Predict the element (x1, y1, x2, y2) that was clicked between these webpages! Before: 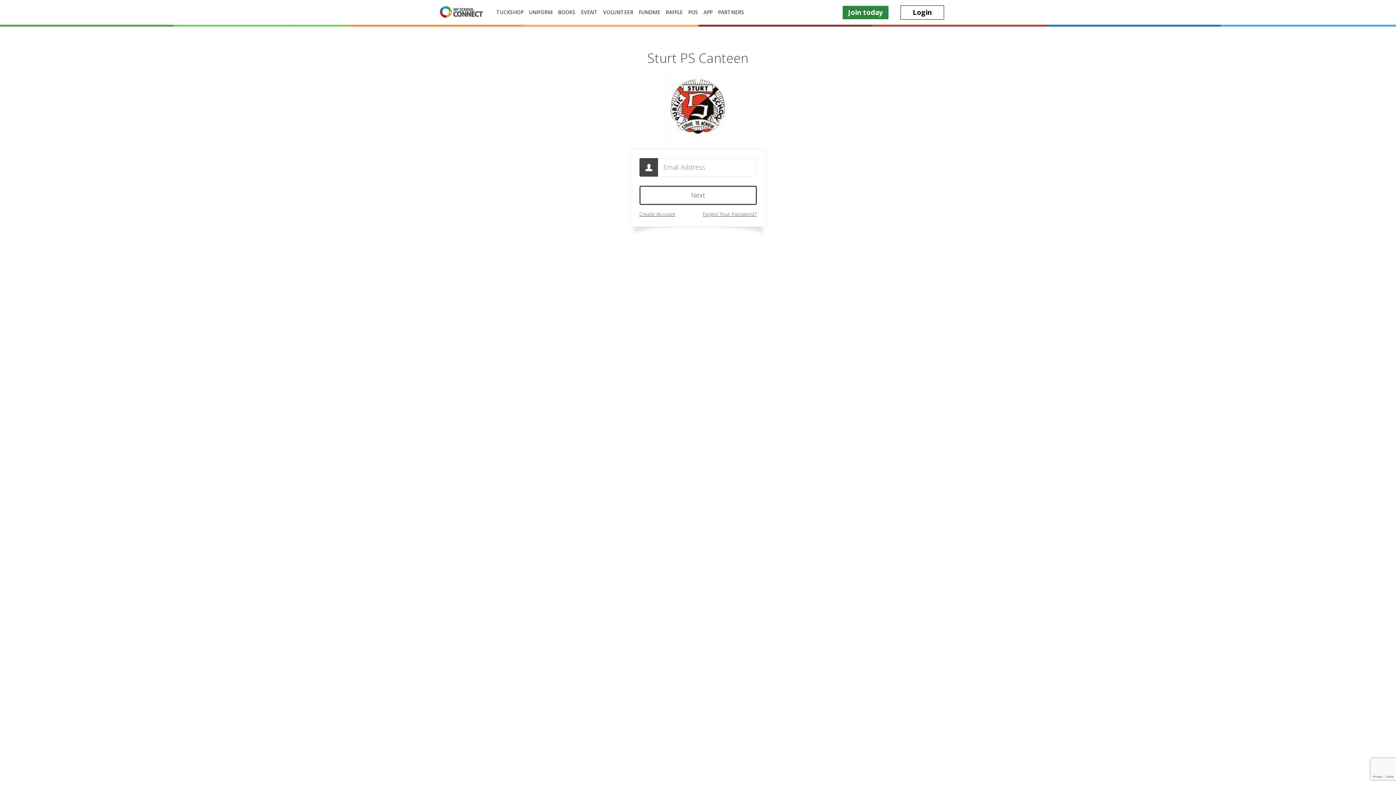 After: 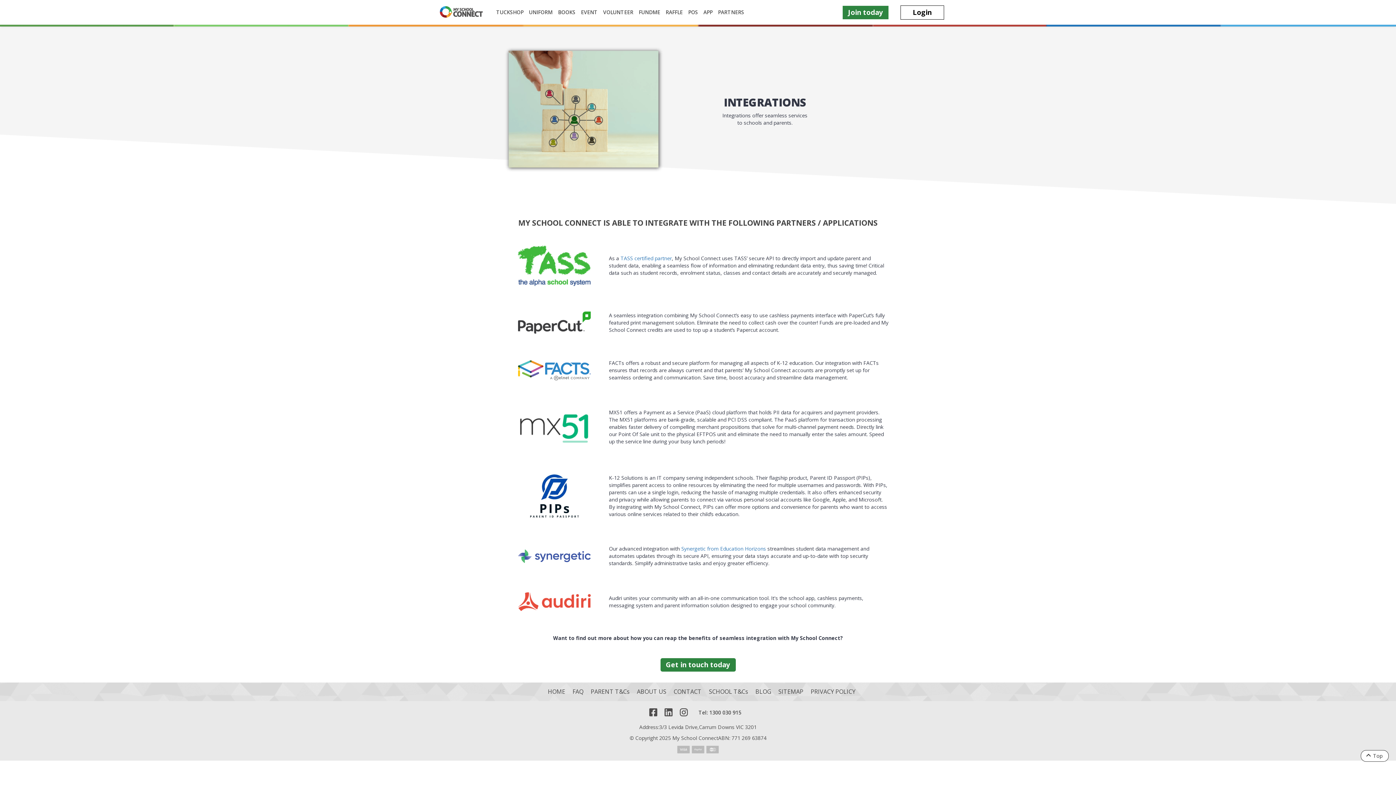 Action: bbox: (718, 8, 744, 15) label: PARTNERS